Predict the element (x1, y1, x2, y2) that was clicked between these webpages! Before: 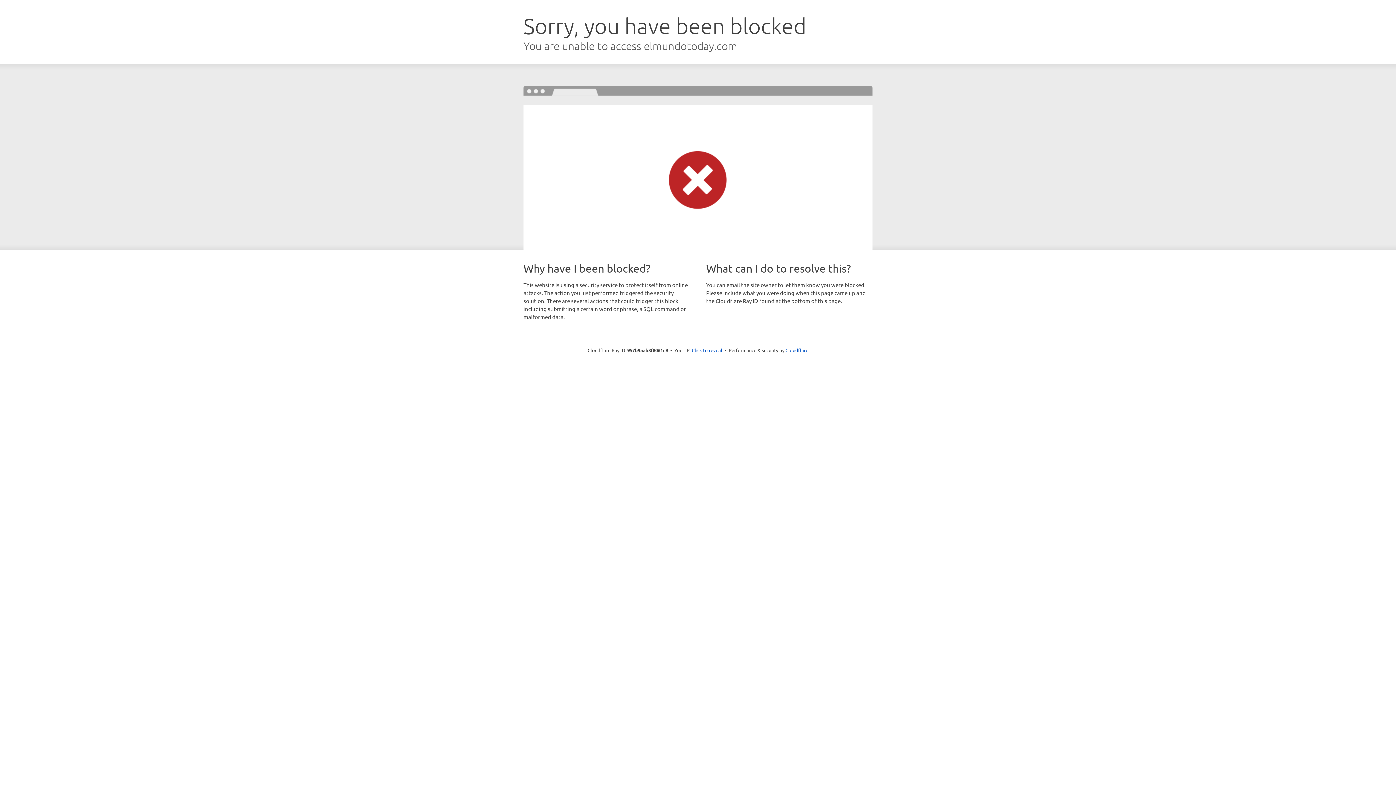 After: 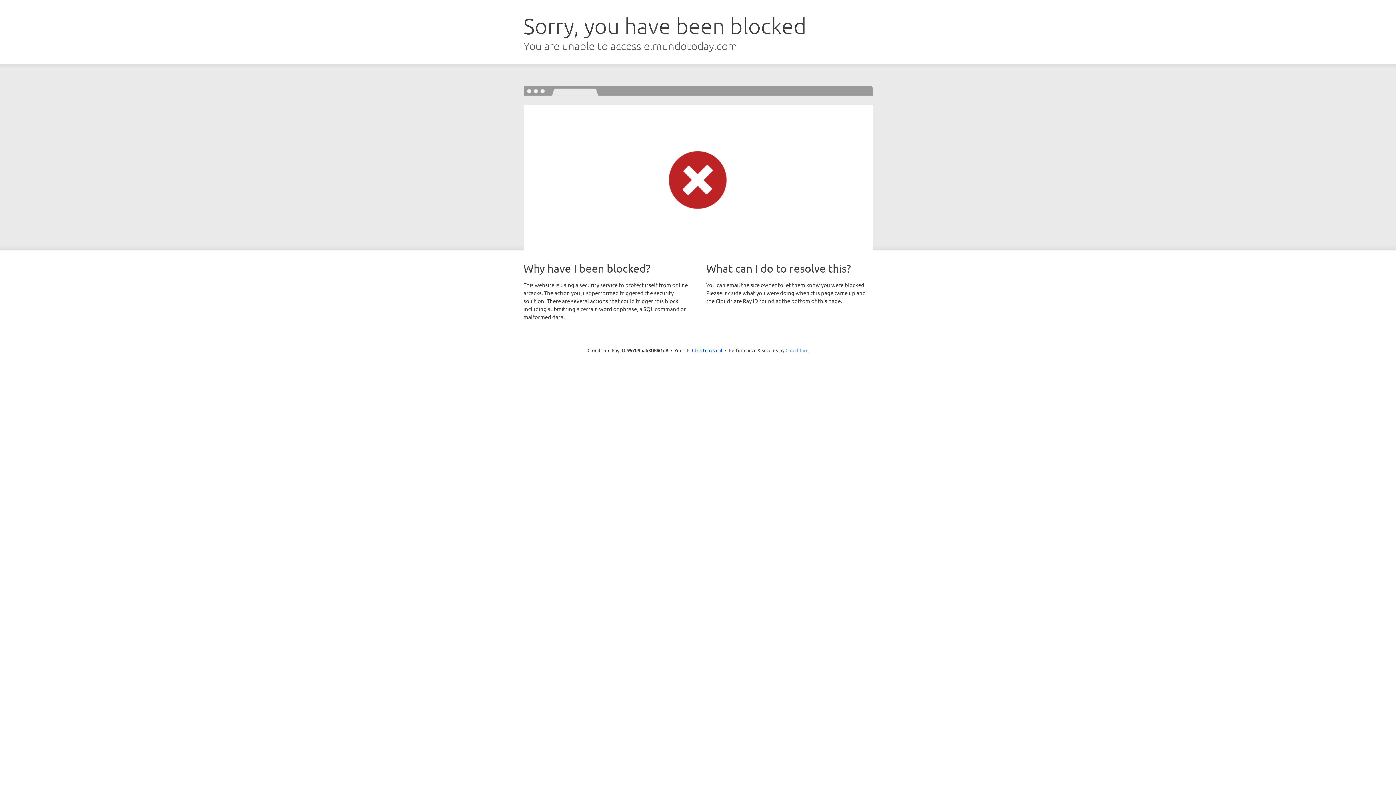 Action: label: Cloudflare bbox: (785, 347, 808, 353)